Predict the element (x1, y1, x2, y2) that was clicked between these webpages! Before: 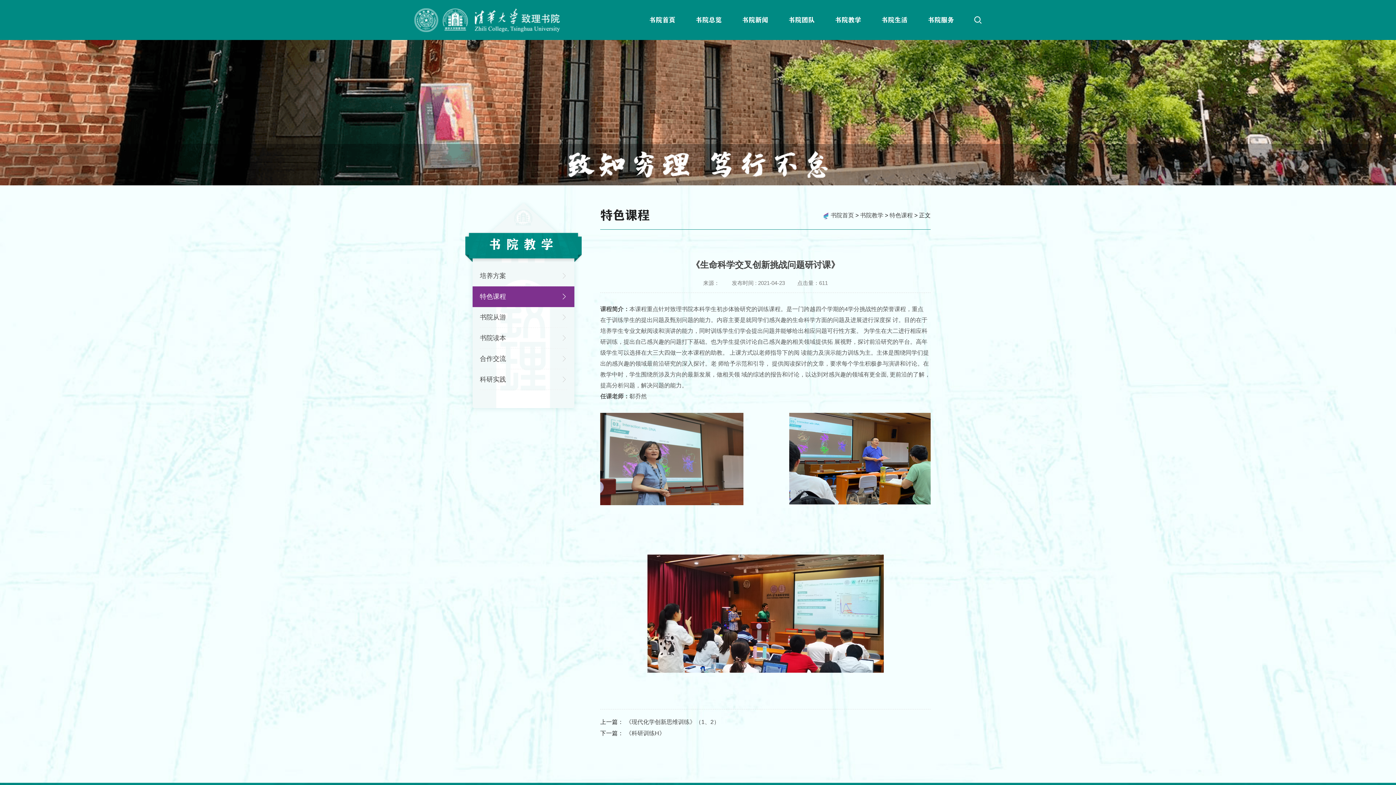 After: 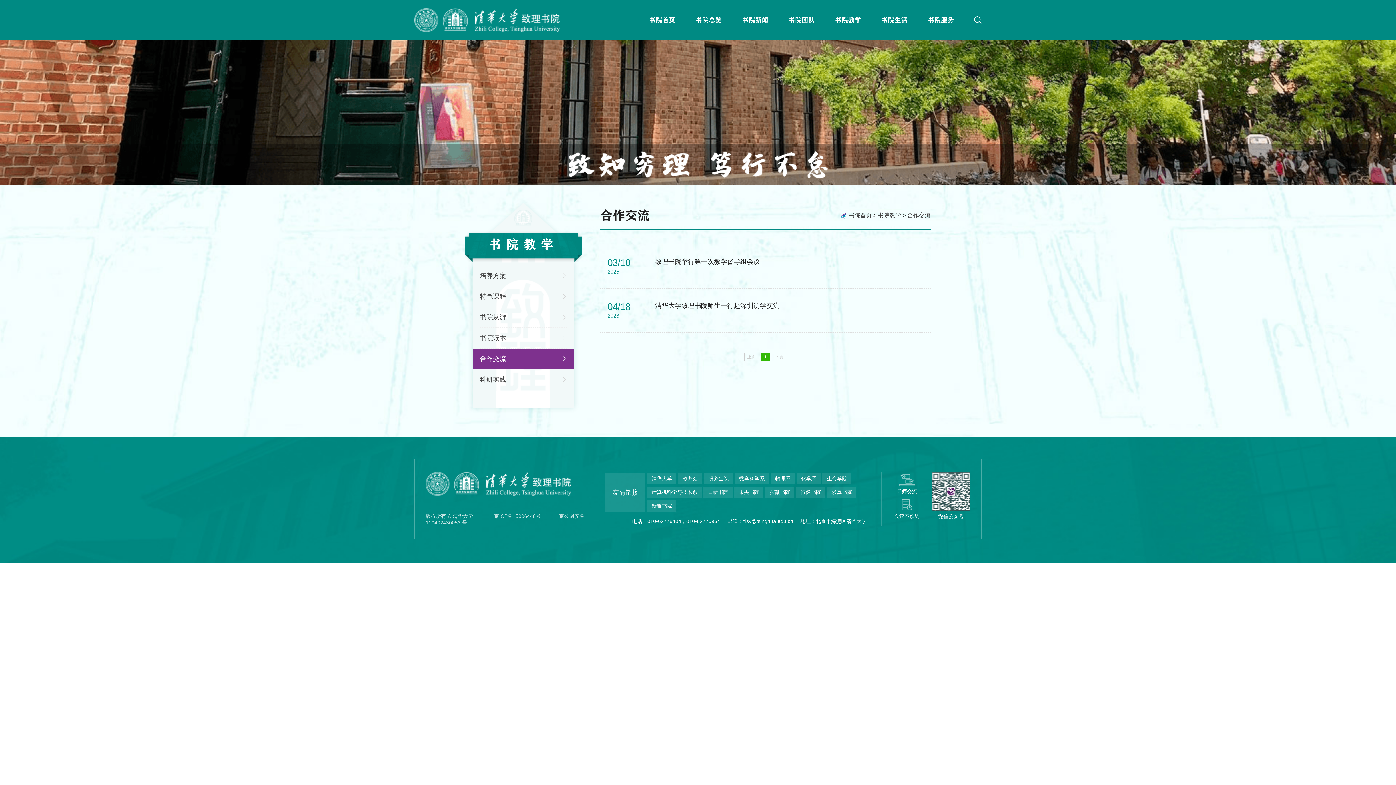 Action: bbox: (480, 348, 567, 369) label: 合作交流